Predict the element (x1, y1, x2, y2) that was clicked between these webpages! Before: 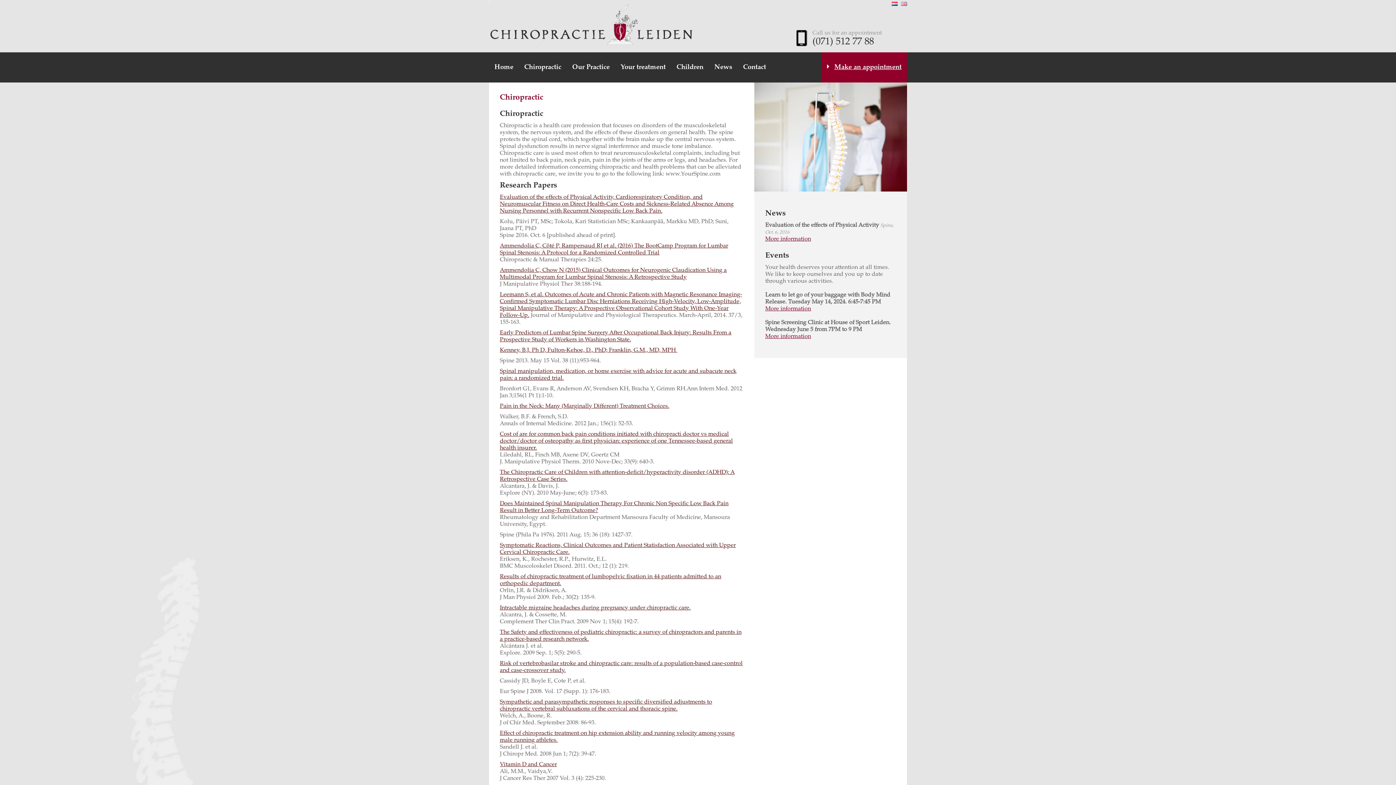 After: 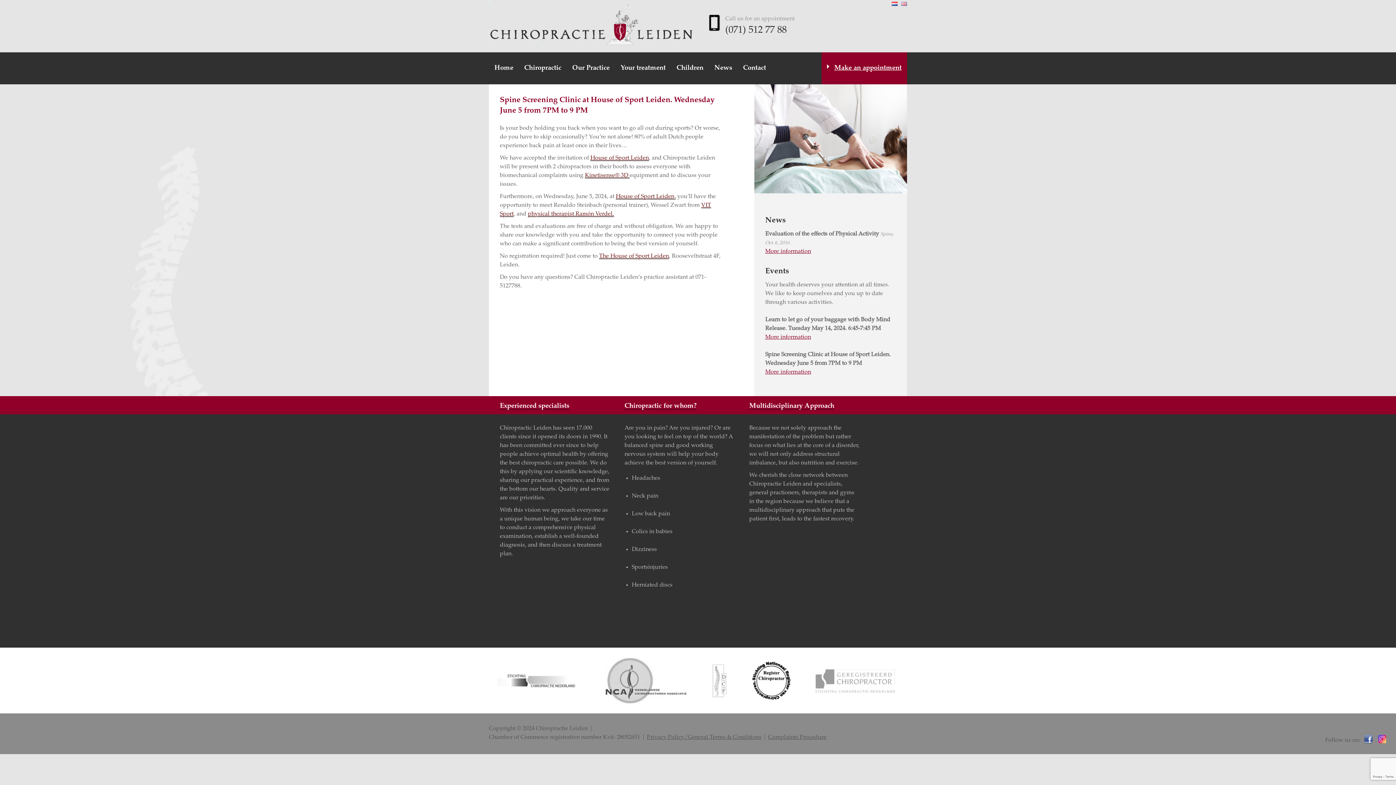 Action: label: More information bbox: (765, 333, 811, 339)